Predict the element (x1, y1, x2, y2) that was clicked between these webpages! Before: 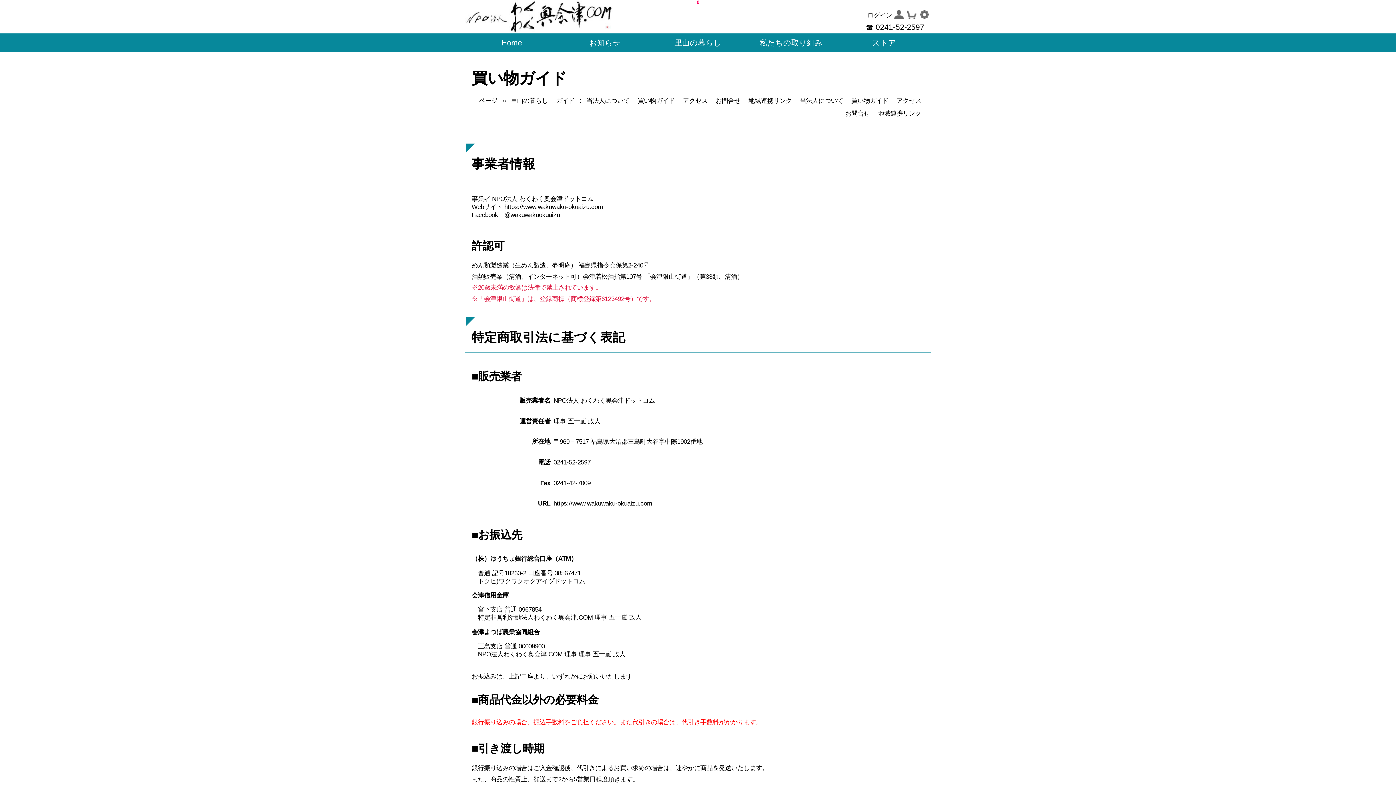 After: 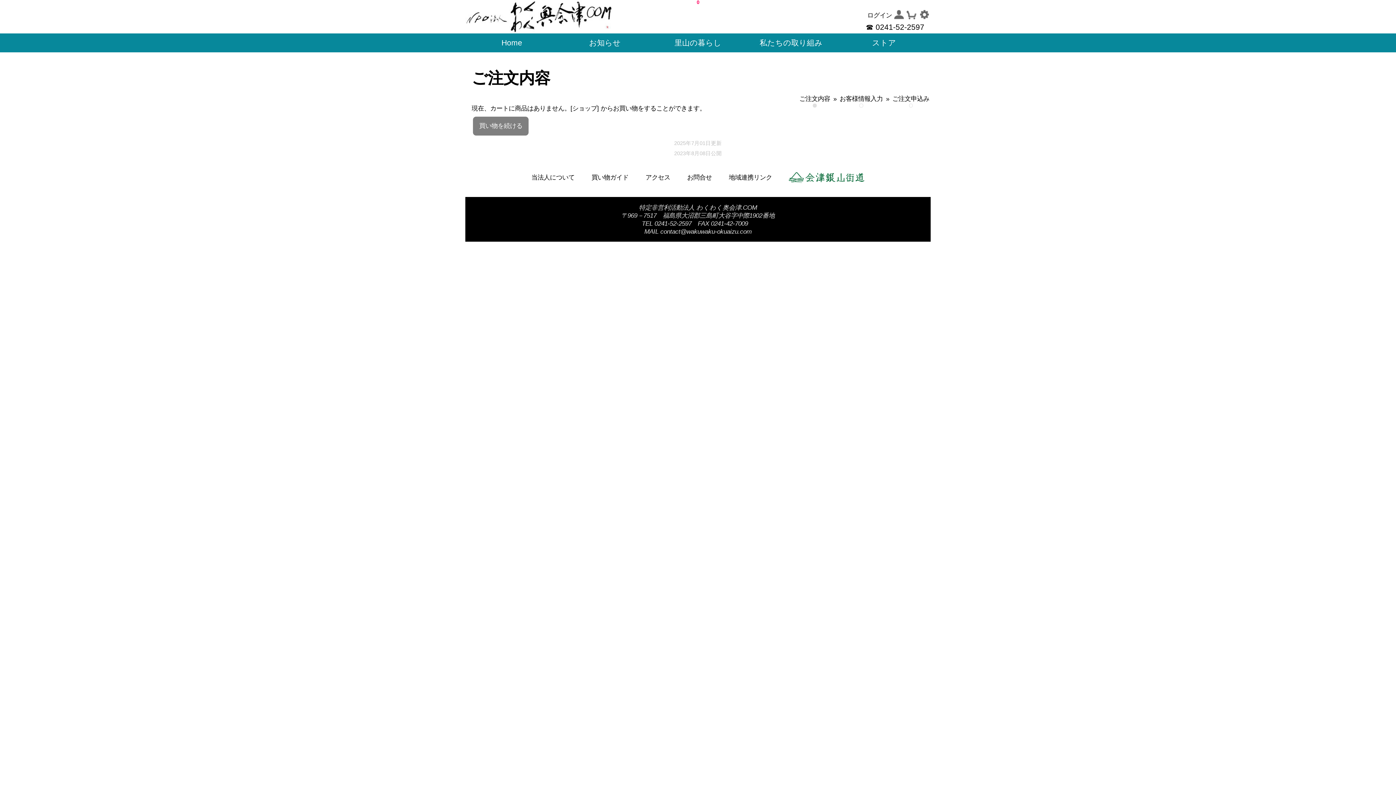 Action: label: 0 bbox: (905, 8, 918, 20)